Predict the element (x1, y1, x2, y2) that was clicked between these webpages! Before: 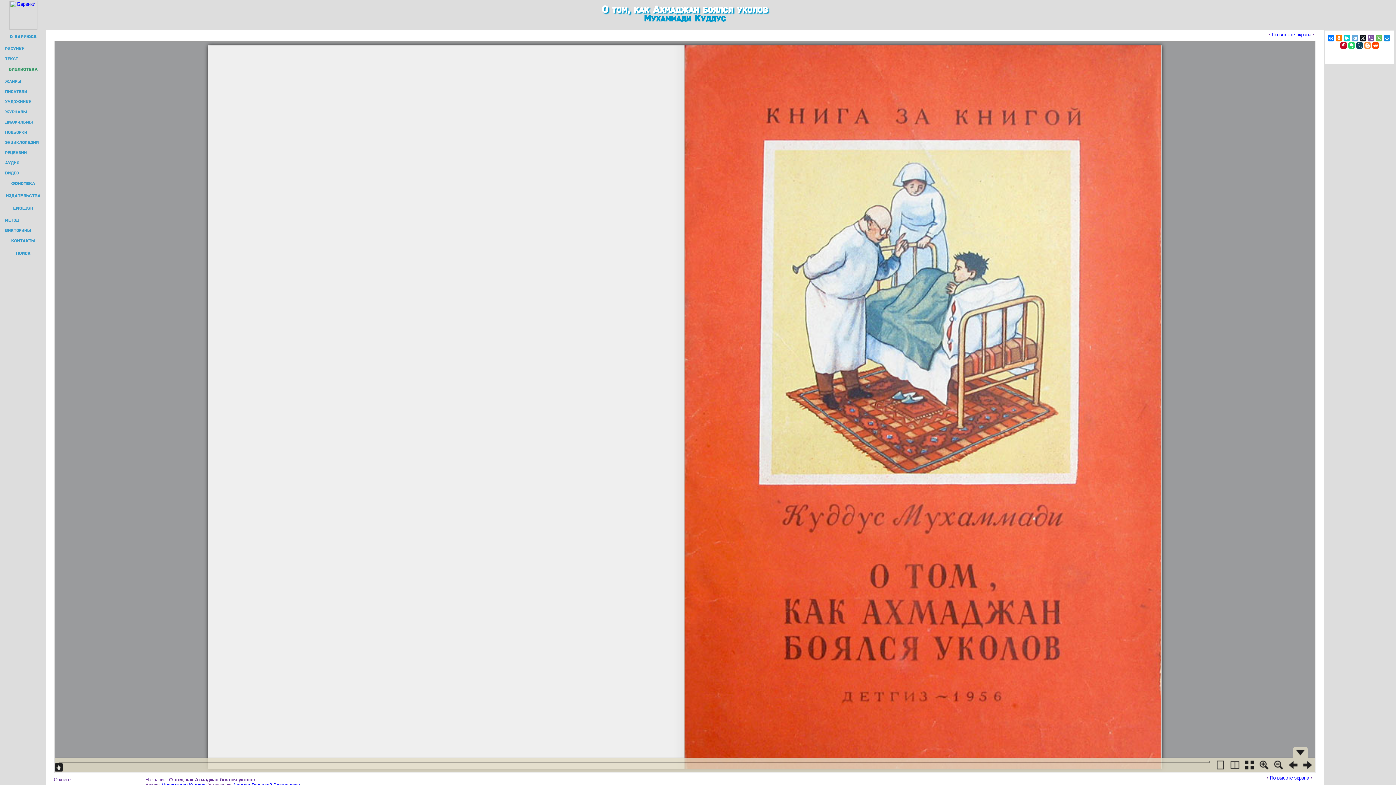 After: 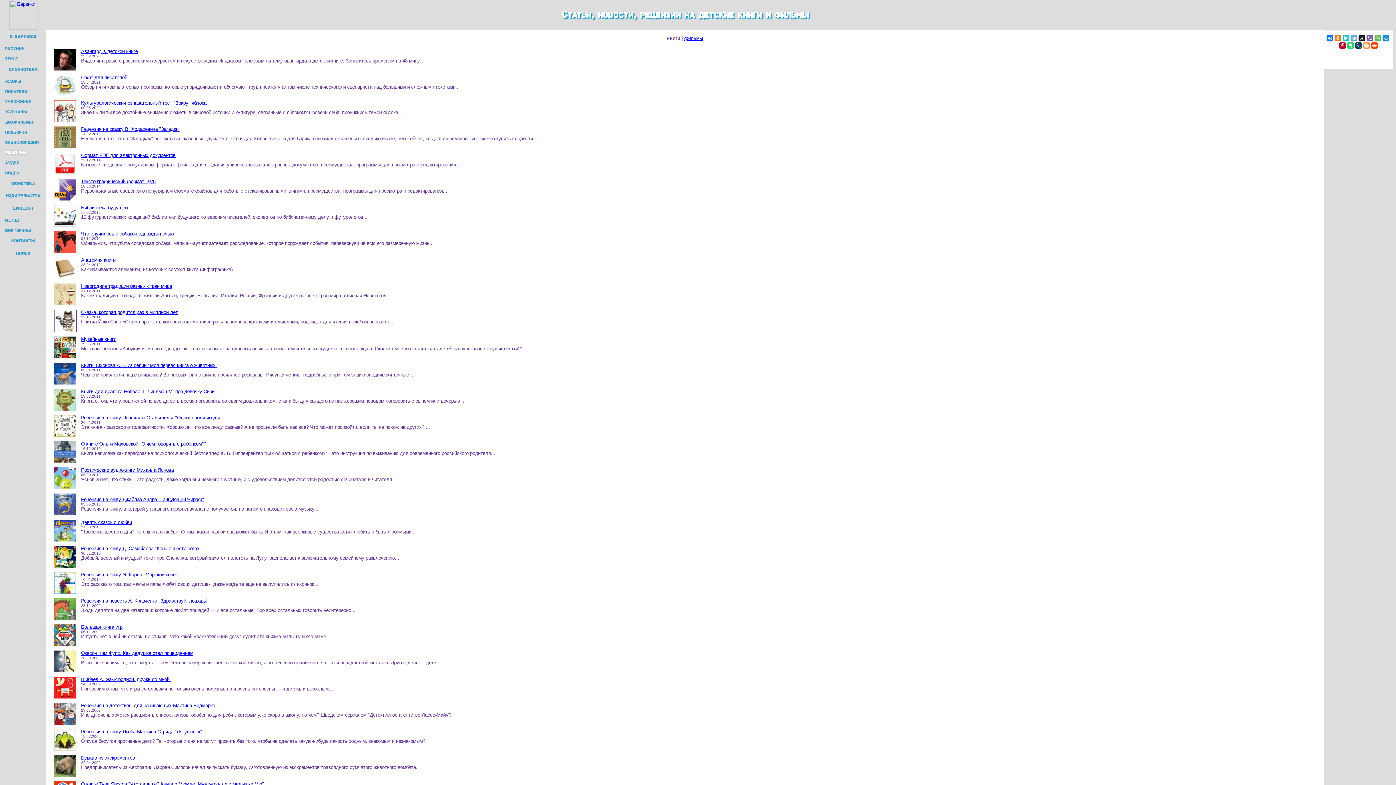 Action: bbox: (1, 147, 45, 157) label: РЕЦЕНЗИИ